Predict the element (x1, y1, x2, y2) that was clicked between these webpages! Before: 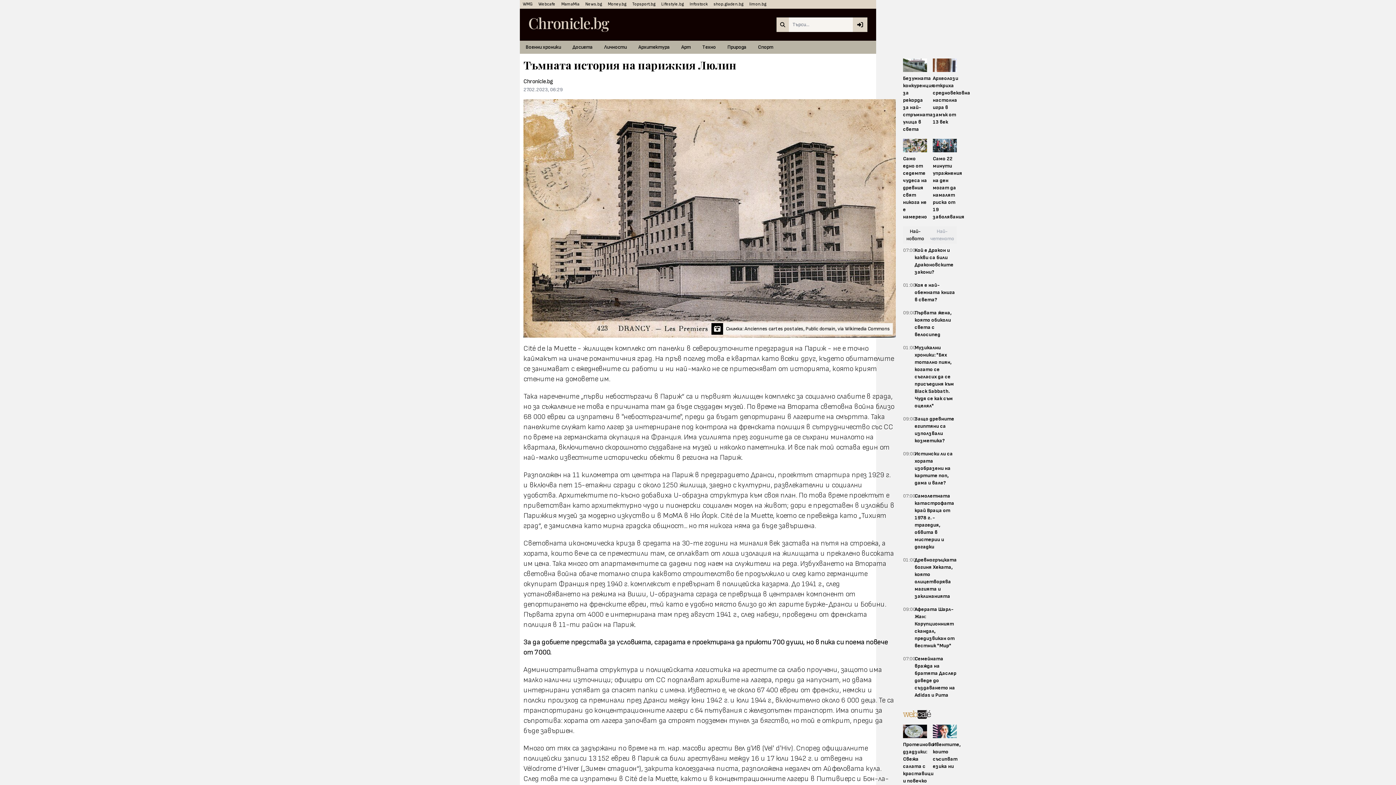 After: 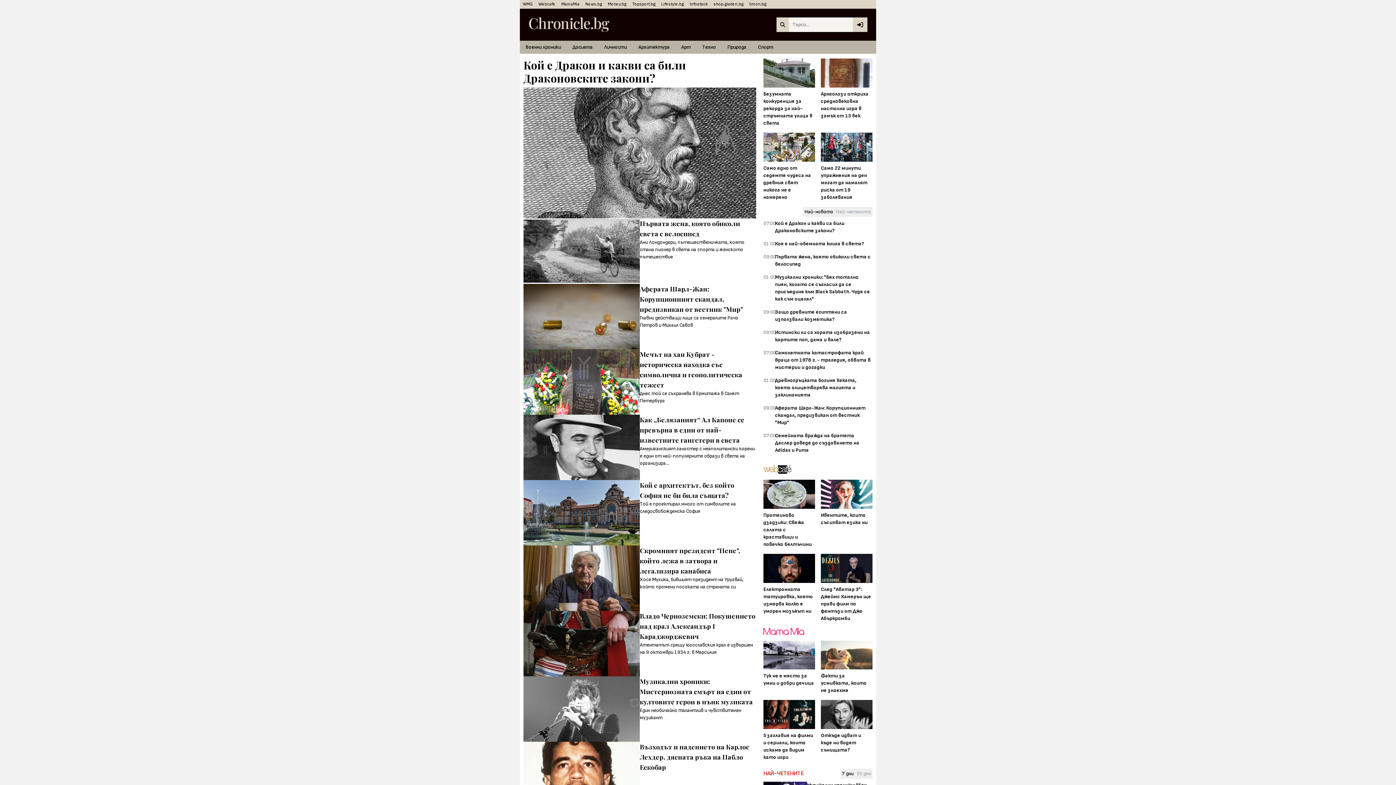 Action: label: Личности bbox: (598, 40, 632, 53)